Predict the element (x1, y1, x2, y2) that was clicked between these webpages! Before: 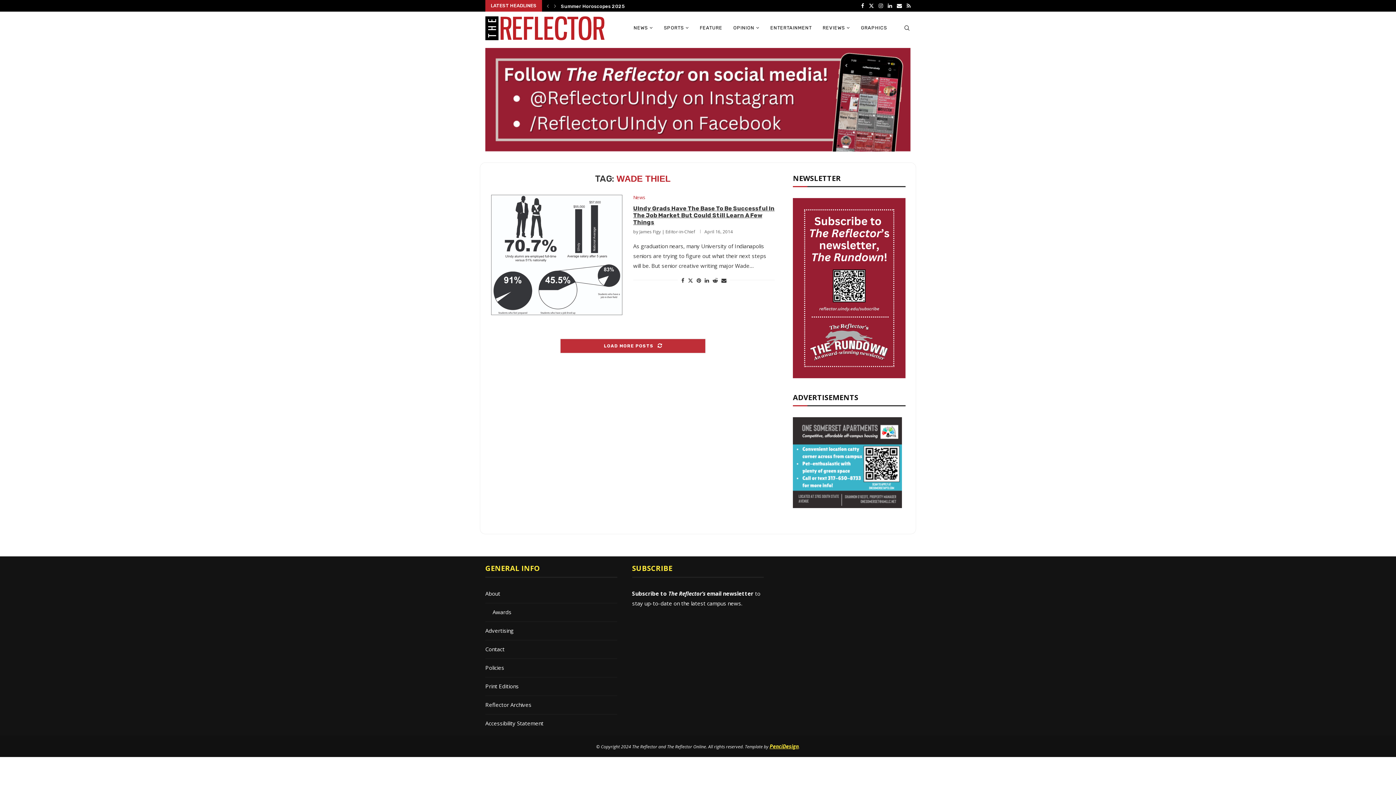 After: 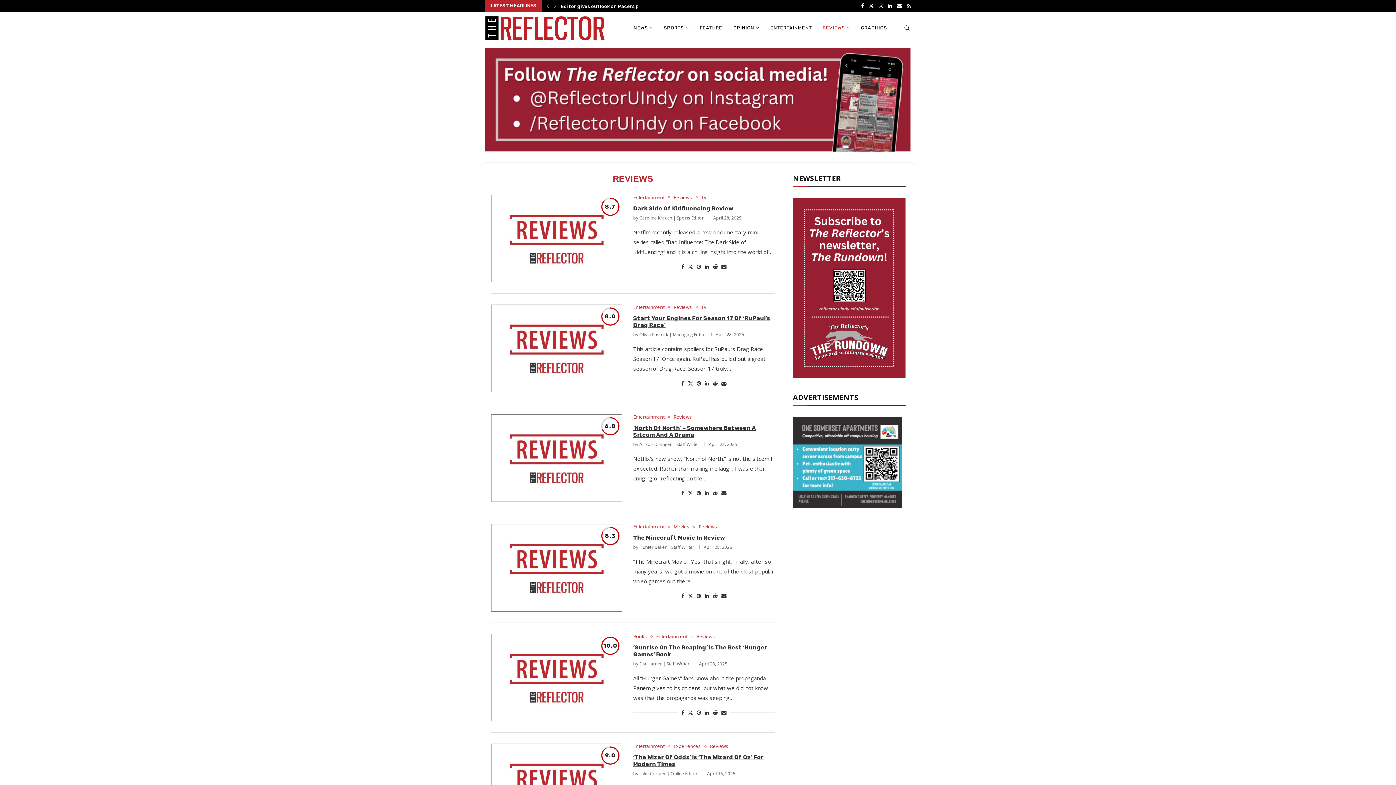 Action: label: REVIEWS bbox: (822, 12, 850, 44)